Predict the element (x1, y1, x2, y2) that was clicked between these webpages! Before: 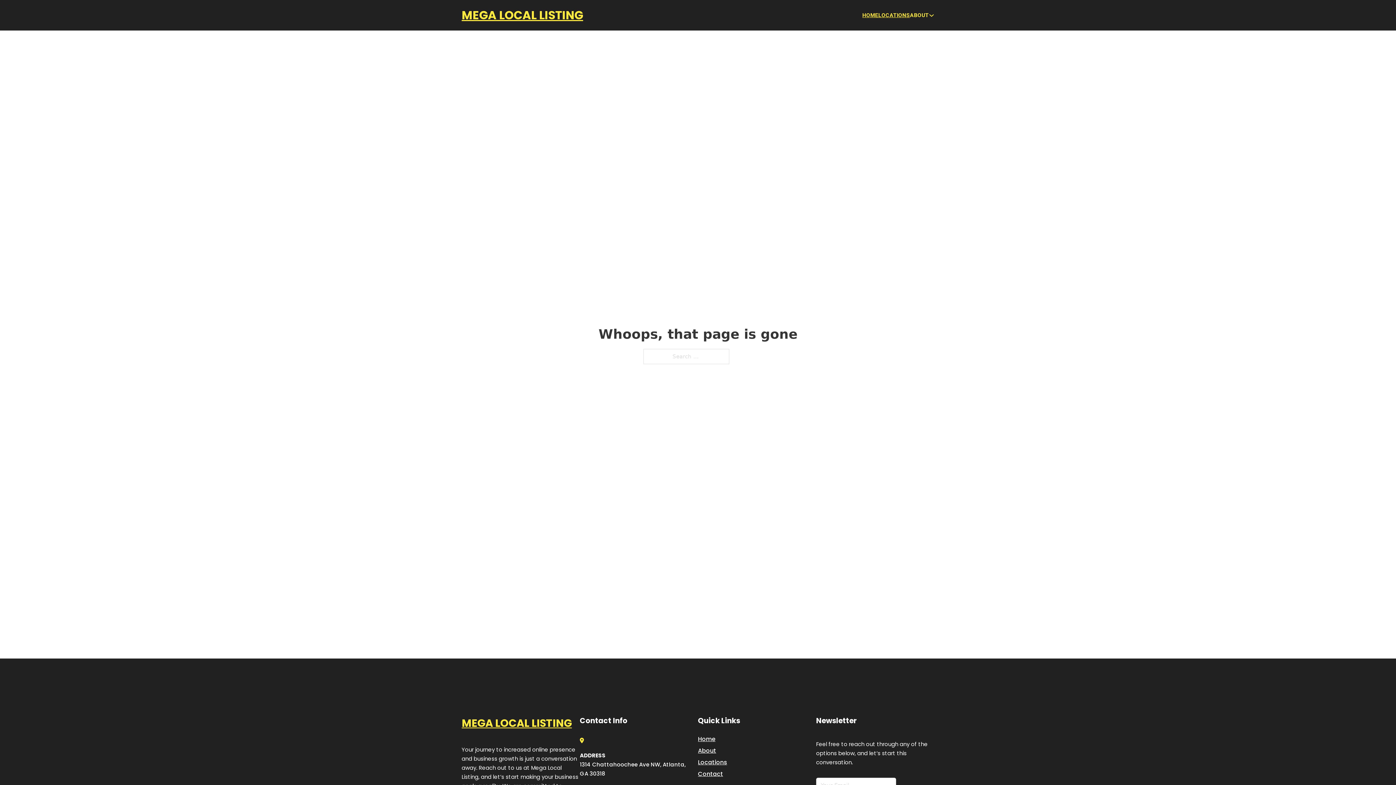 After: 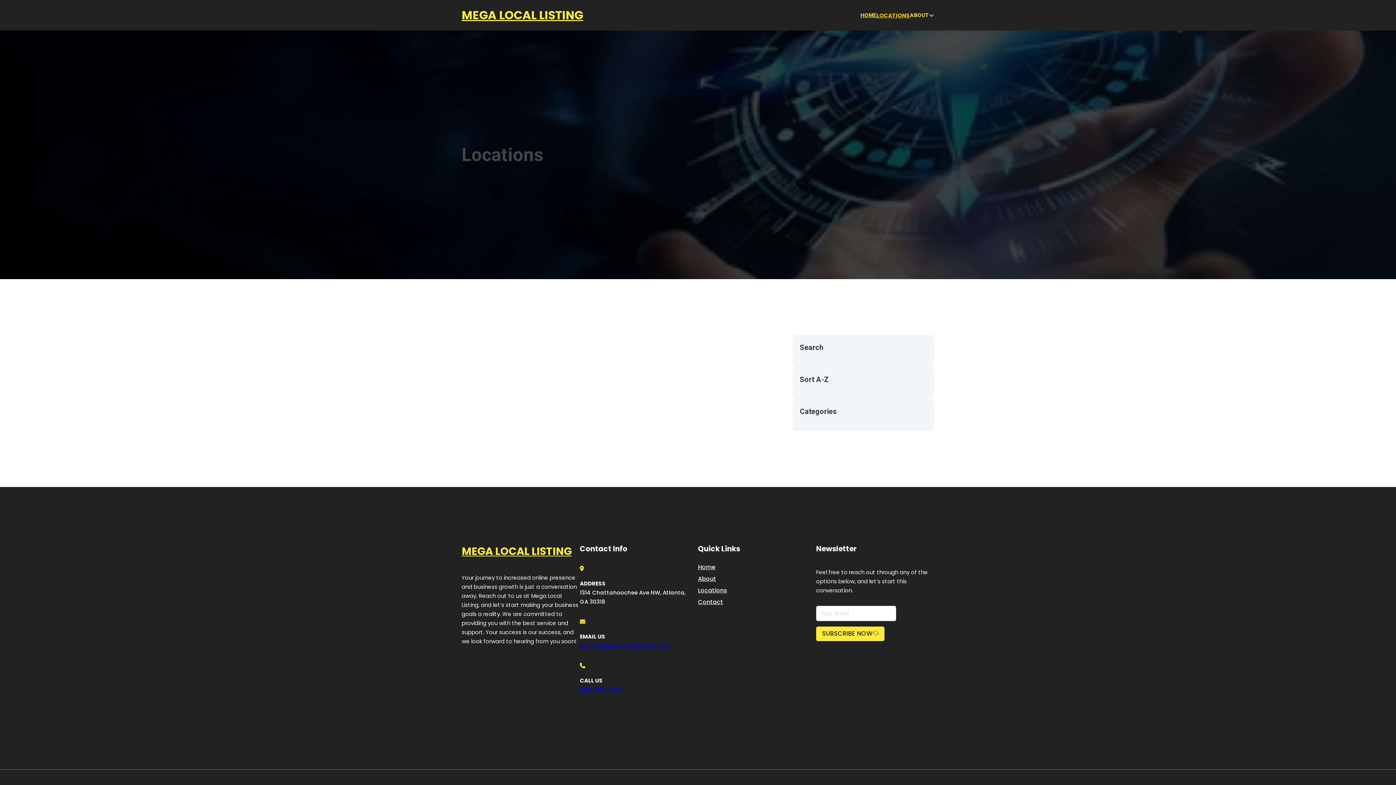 Action: label: LOCATIONS bbox: (878, 10, 910, 19)